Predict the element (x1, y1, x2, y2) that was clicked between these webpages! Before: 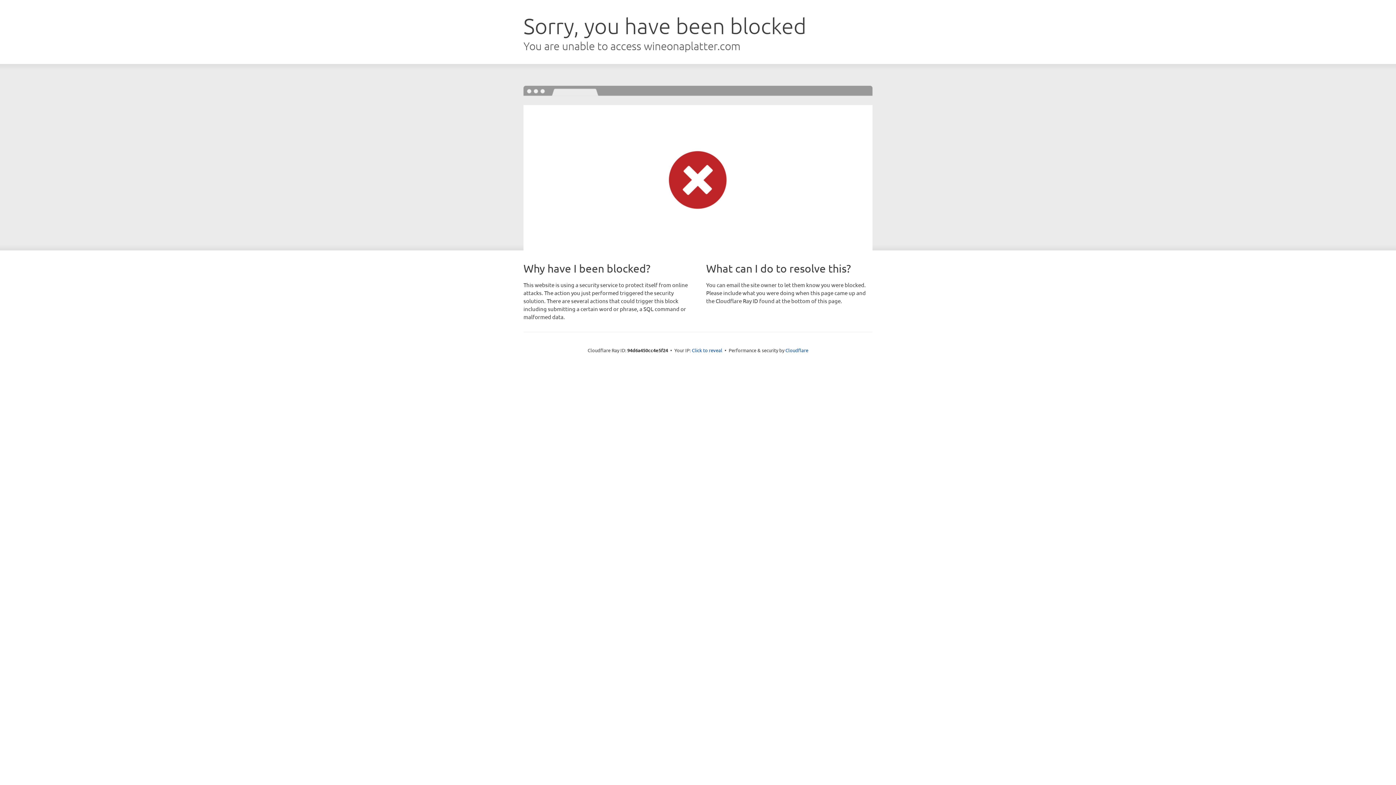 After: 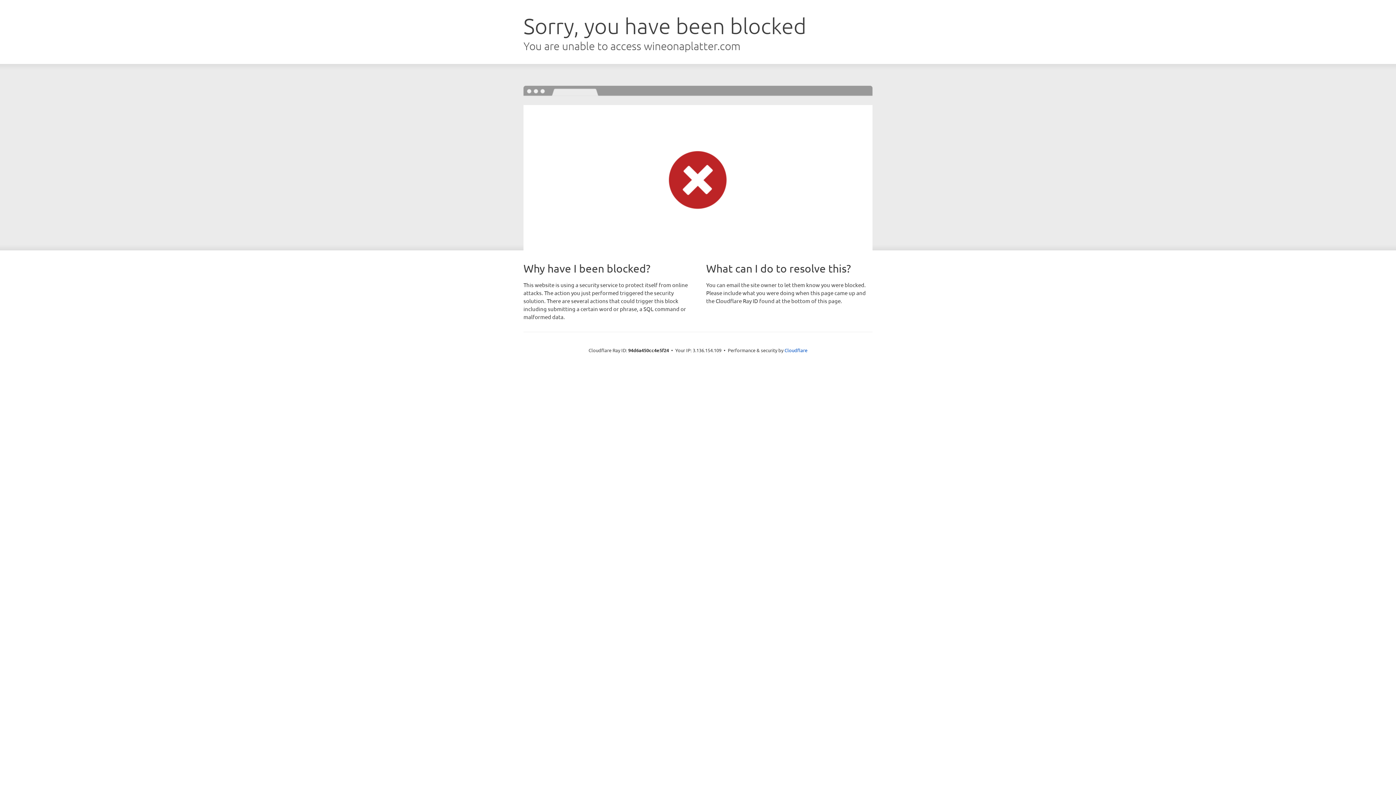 Action: bbox: (692, 346, 722, 353) label: Click to reveal